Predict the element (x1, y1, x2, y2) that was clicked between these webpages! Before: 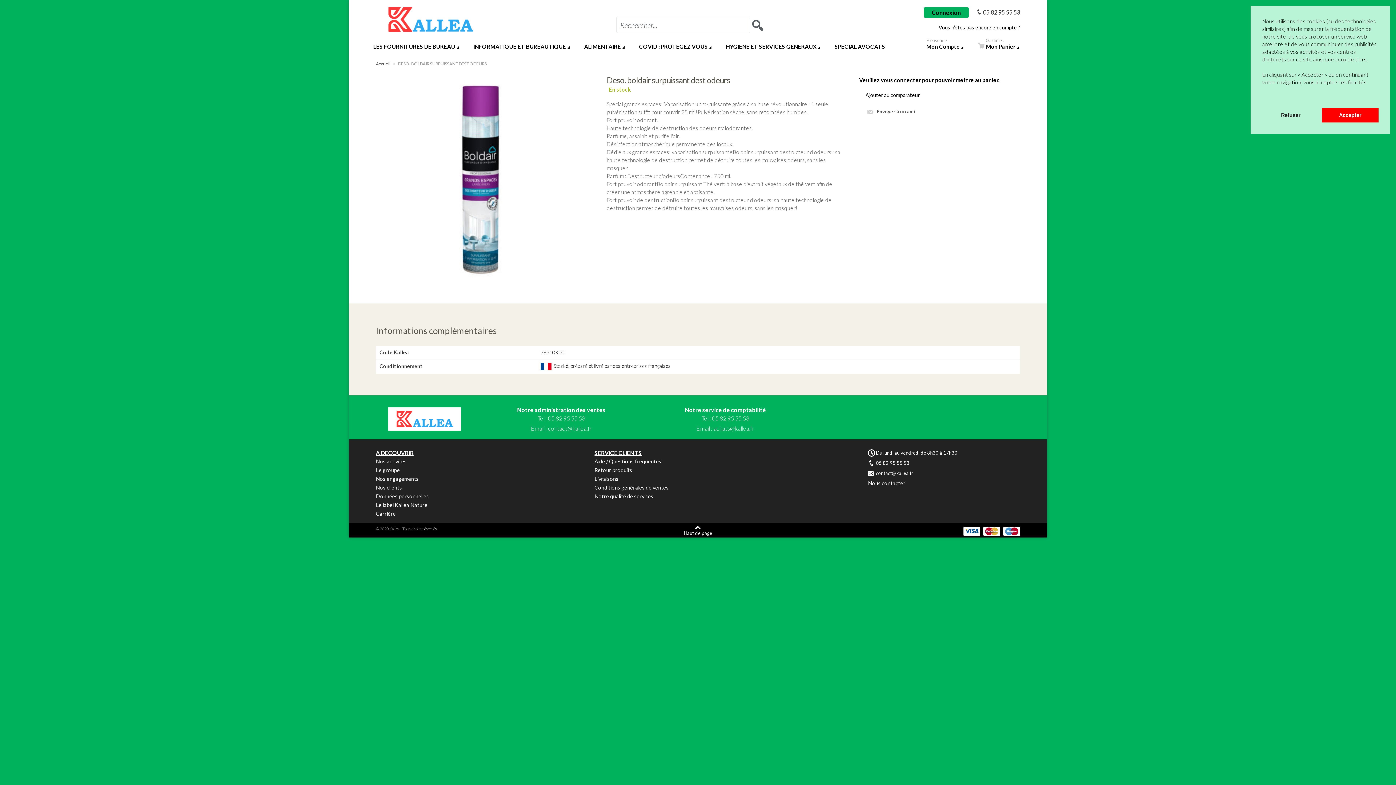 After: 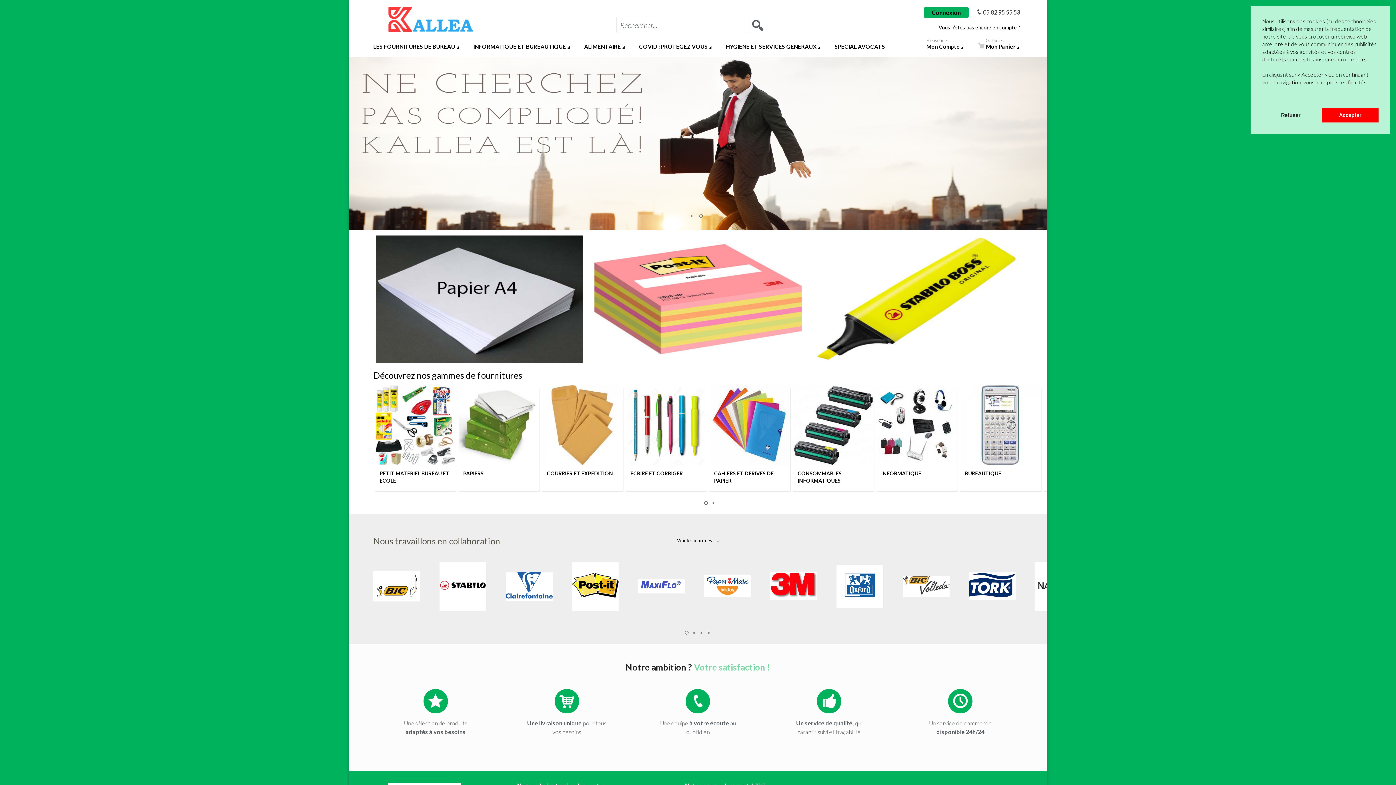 Action: bbox: (375, 60, 392, 66) label: Accueil